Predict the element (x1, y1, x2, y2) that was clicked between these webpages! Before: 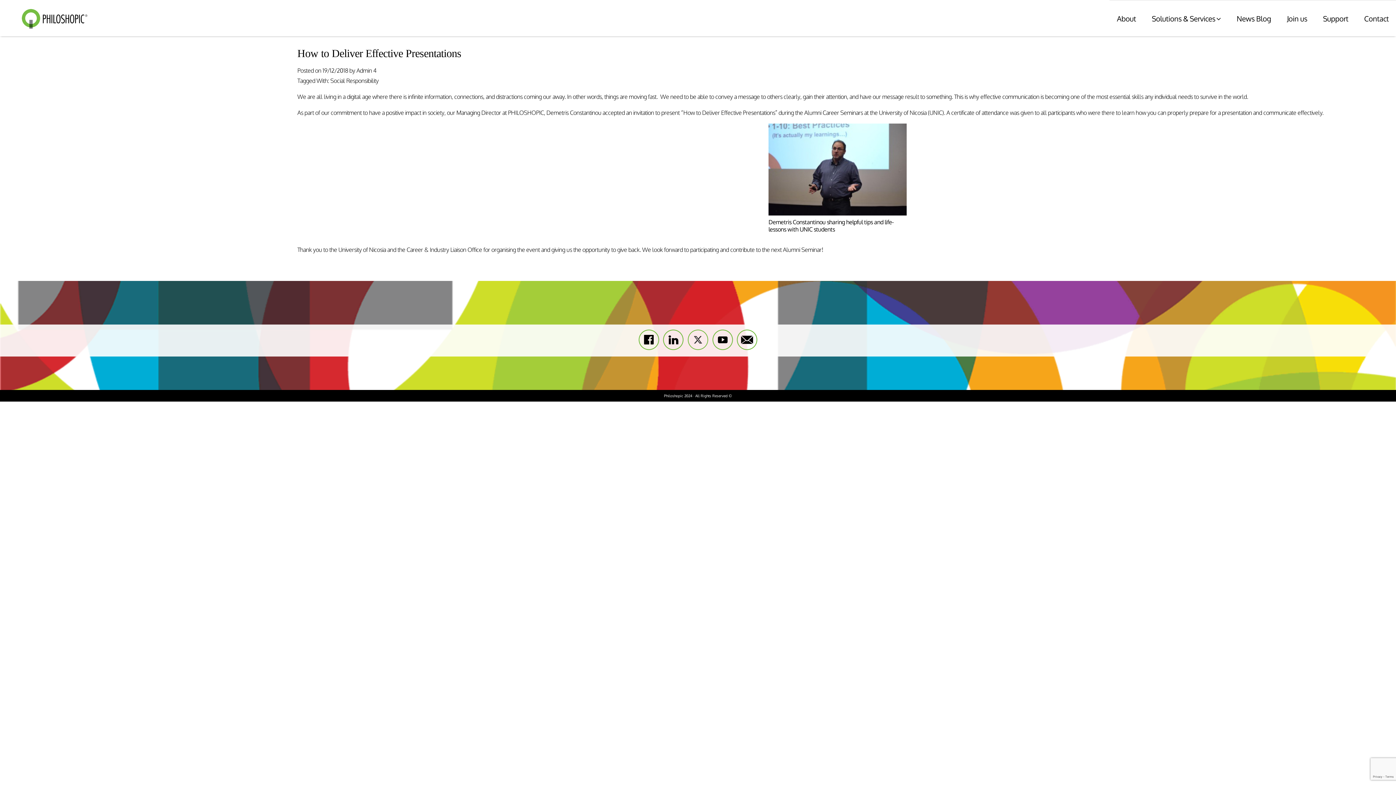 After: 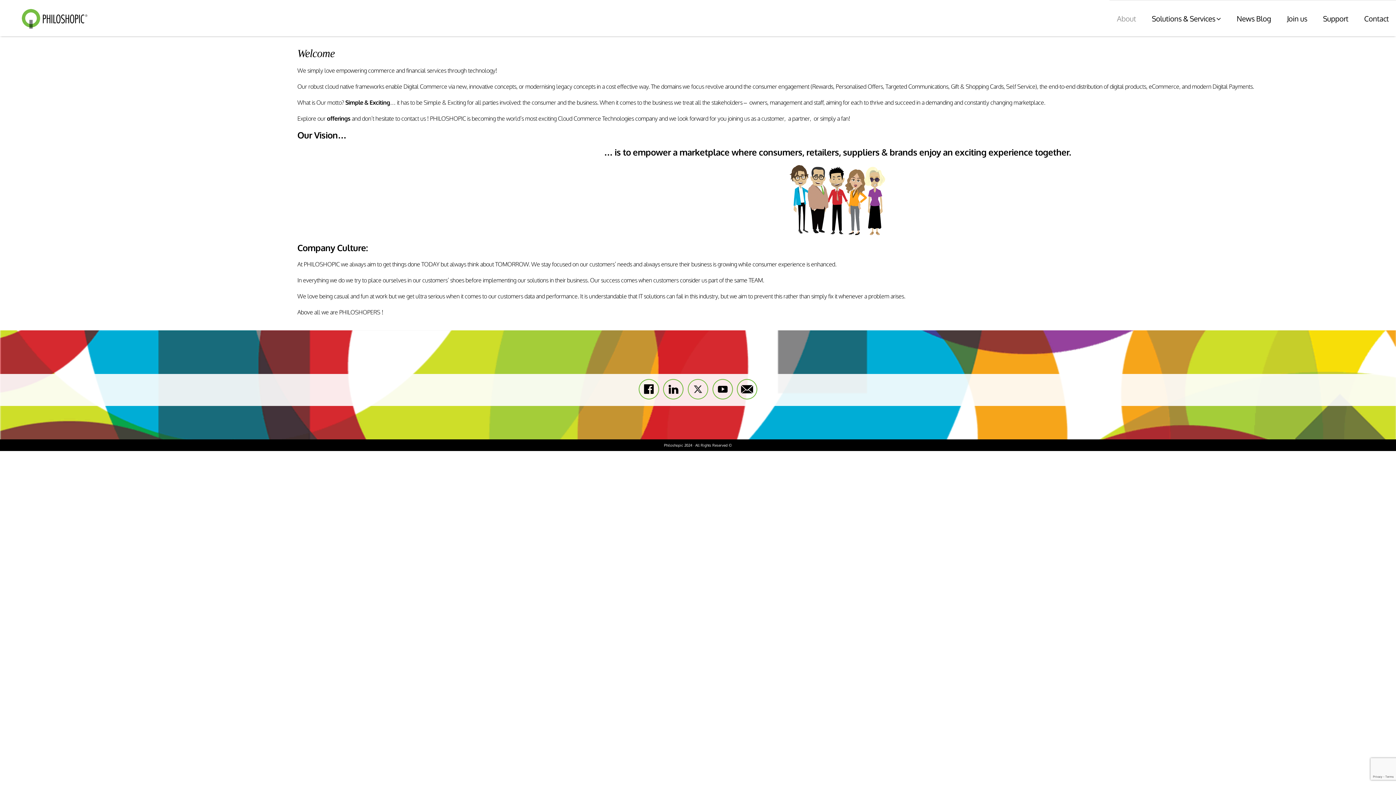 Action: bbox: (1109, 0, 1143, 36) label: About